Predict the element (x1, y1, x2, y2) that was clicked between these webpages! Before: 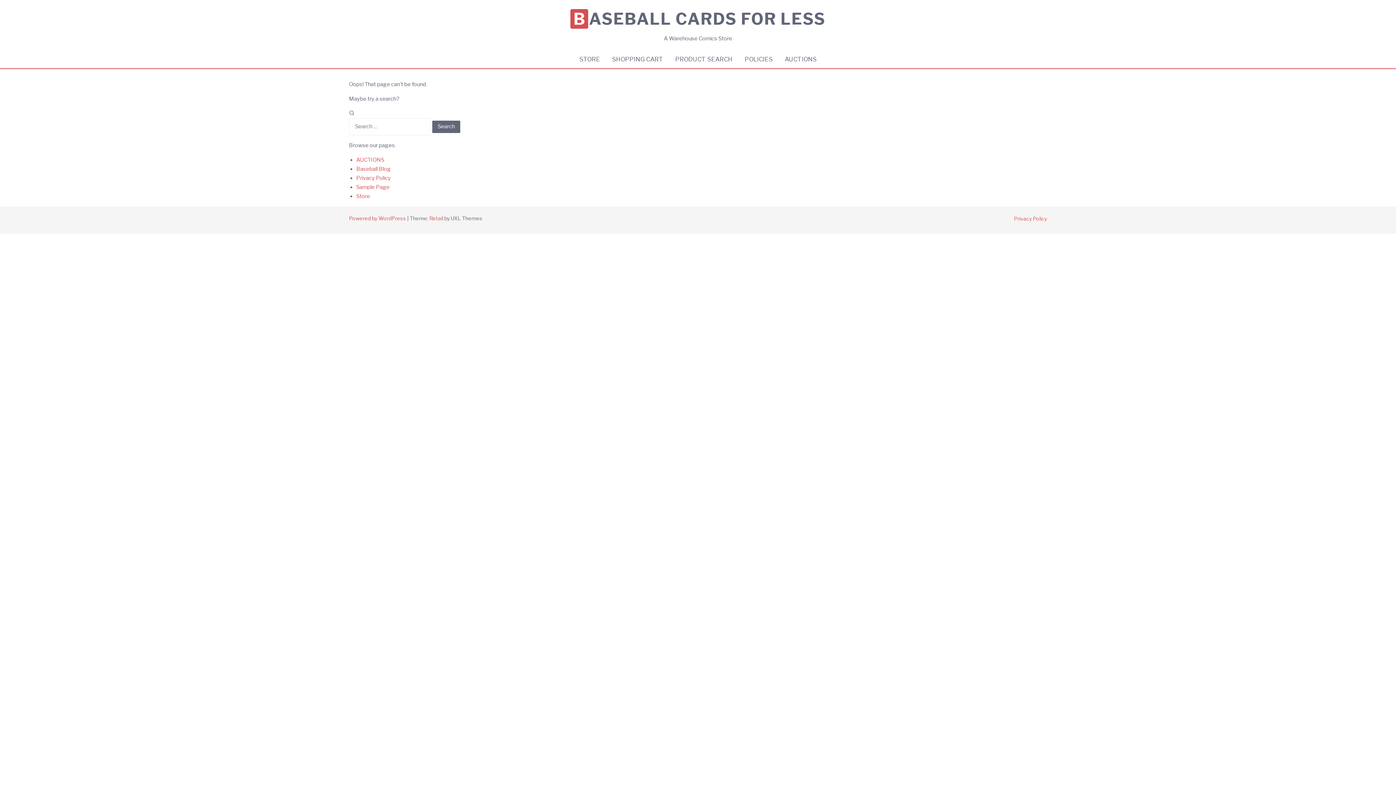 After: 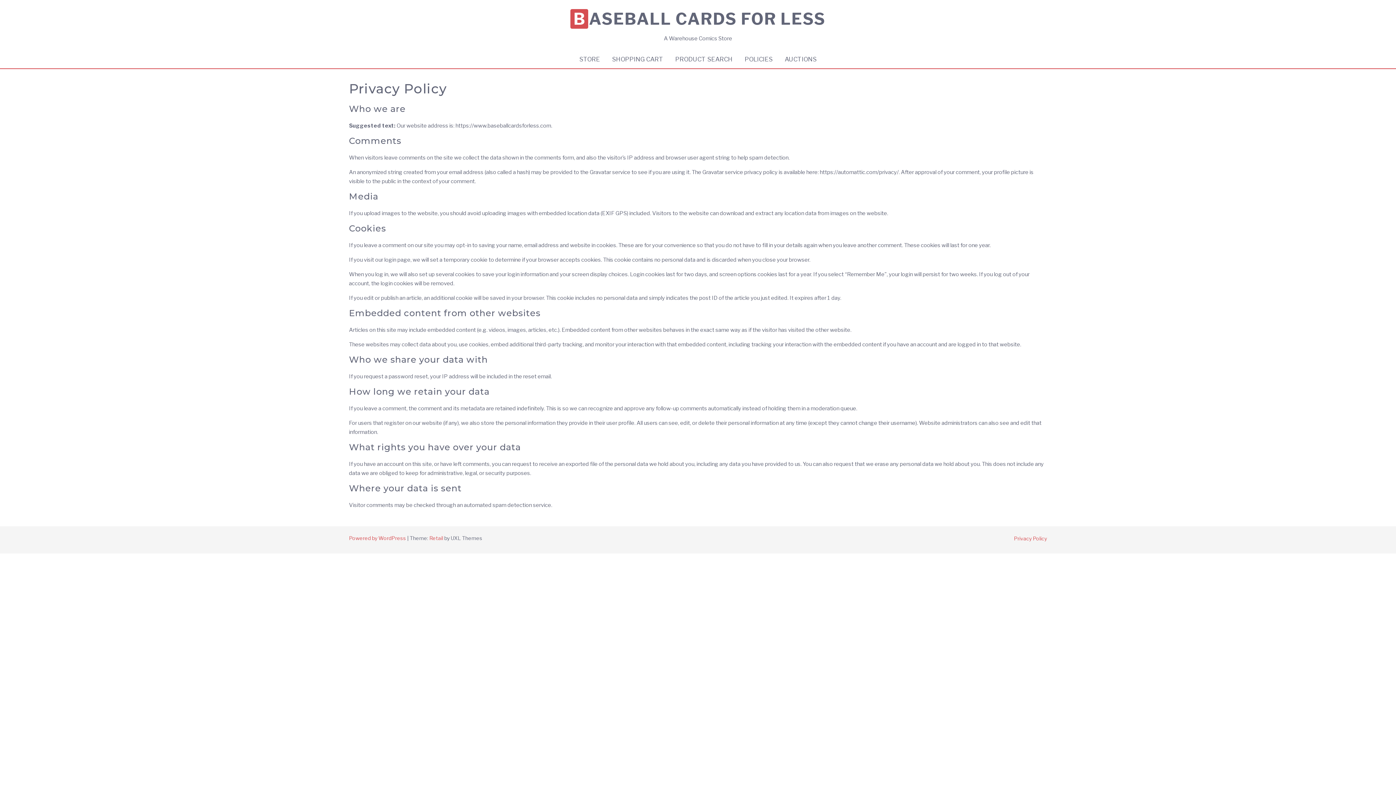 Action: label: Privacy Policy bbox: (1014, 215, 1047, 221)